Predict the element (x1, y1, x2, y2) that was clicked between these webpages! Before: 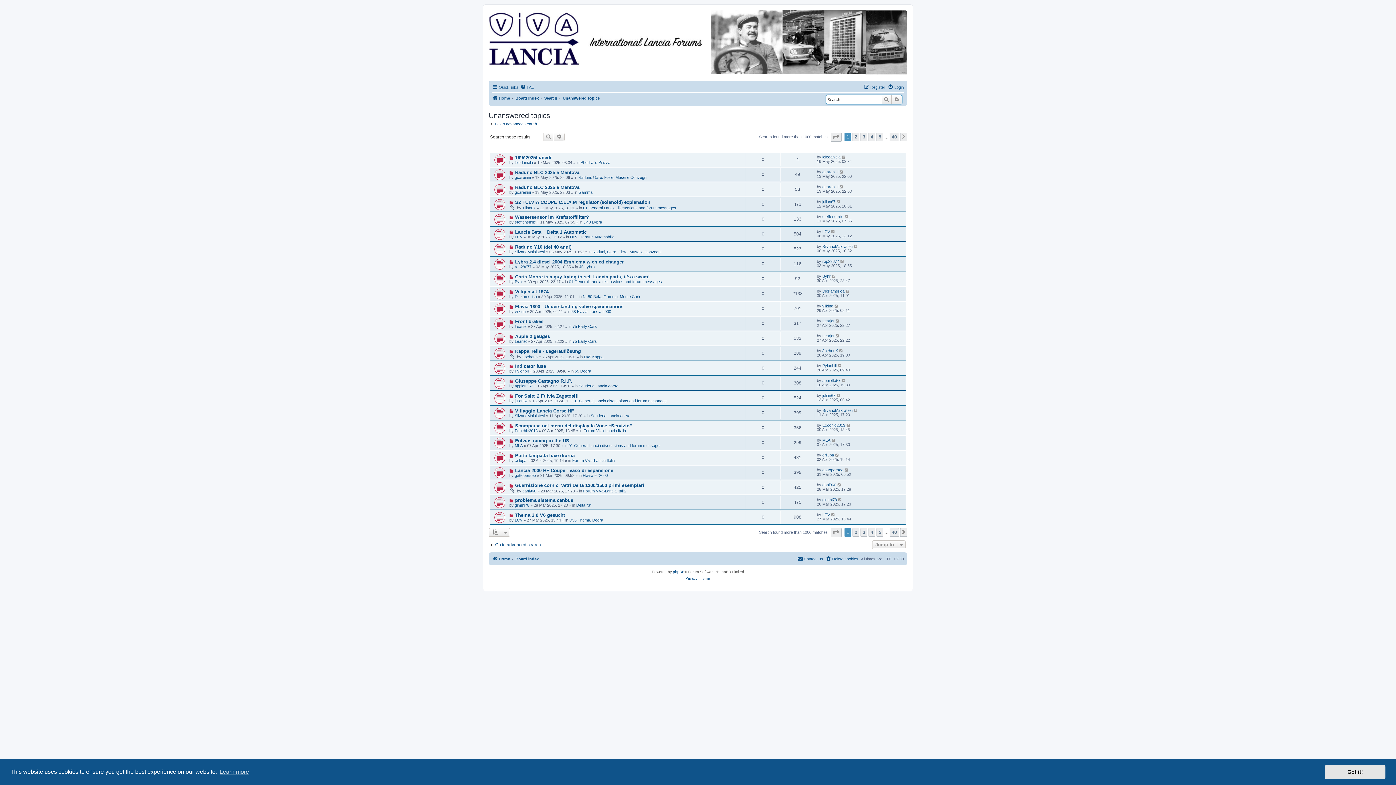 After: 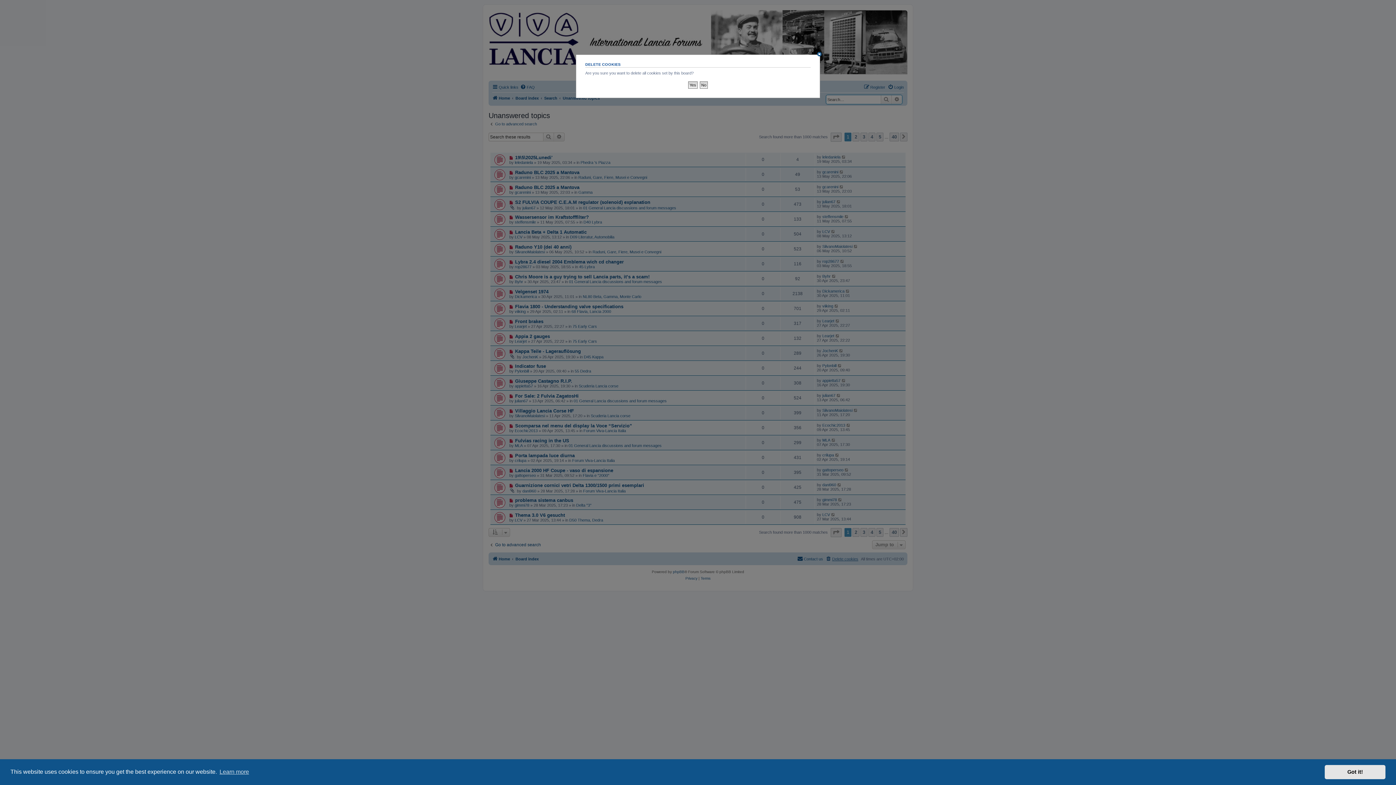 Action: bbox: (825, 554, 858, 563) label: Delete cookies